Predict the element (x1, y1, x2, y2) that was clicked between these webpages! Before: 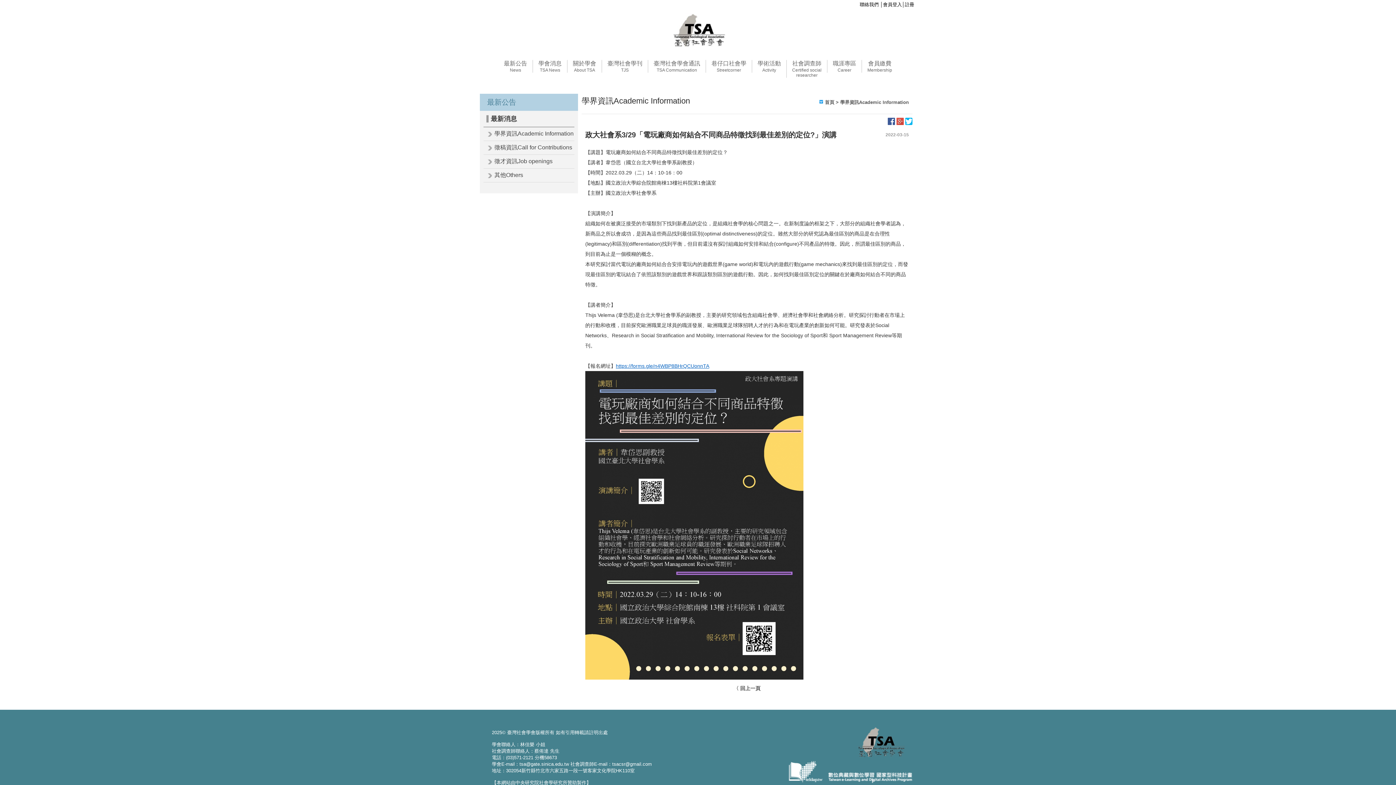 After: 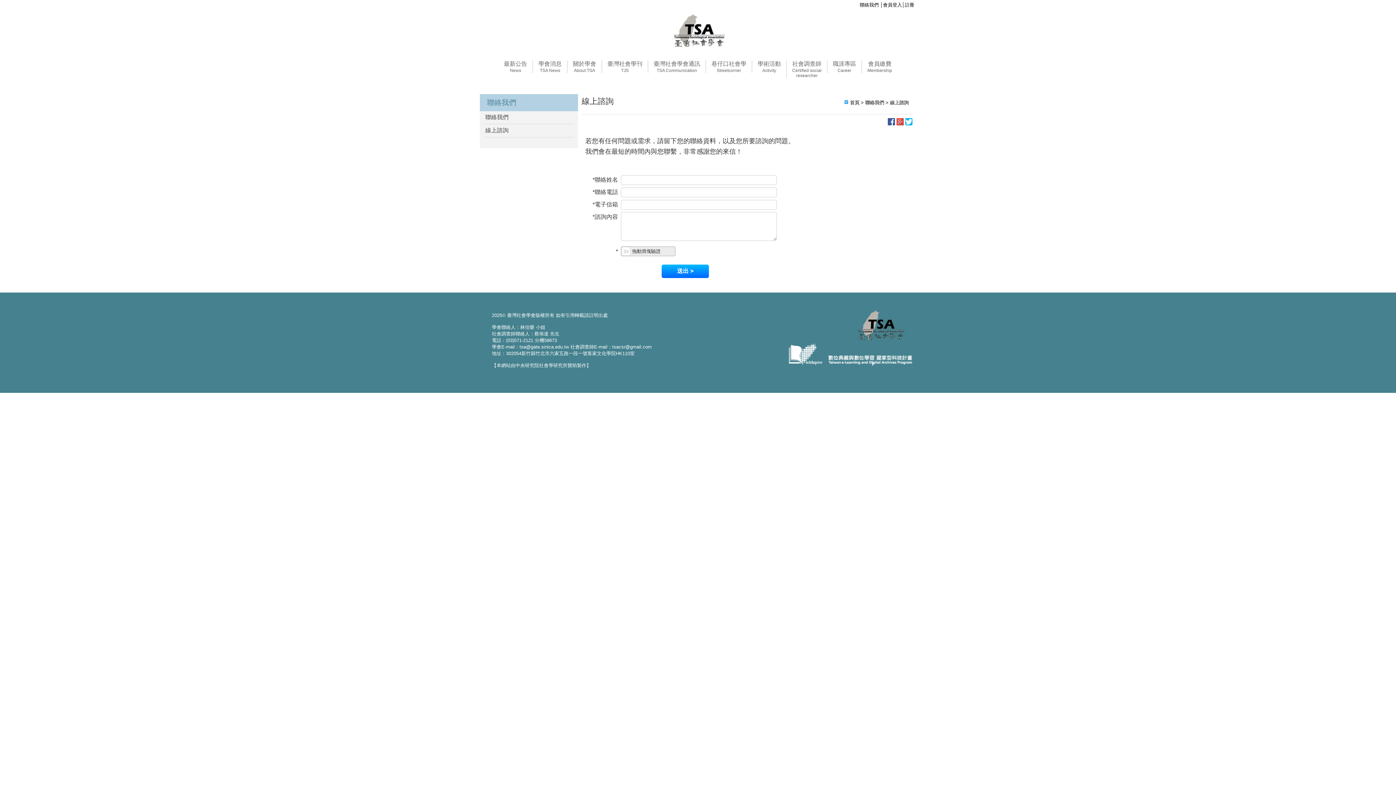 Action: label: 聯絡我們 bbox: (860, 1, 878, 7)